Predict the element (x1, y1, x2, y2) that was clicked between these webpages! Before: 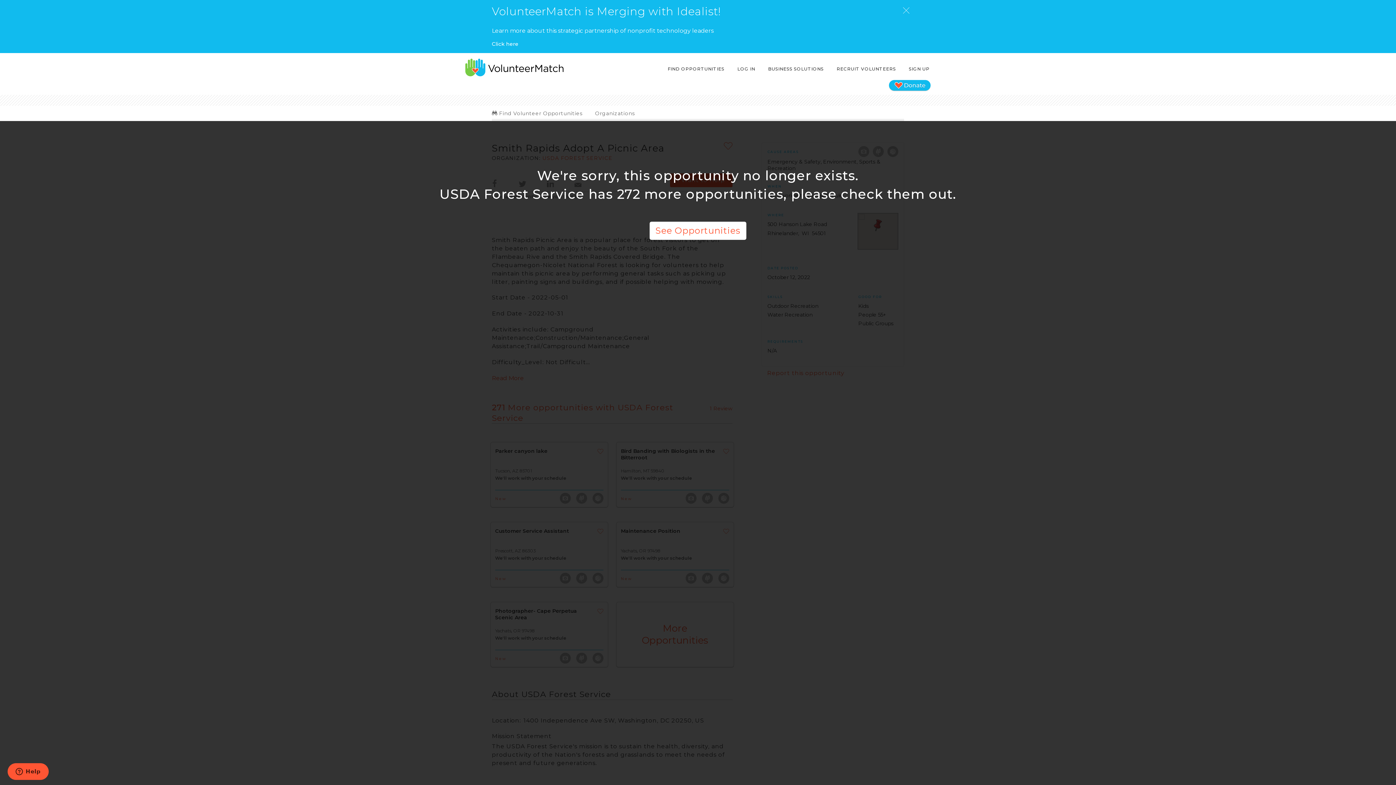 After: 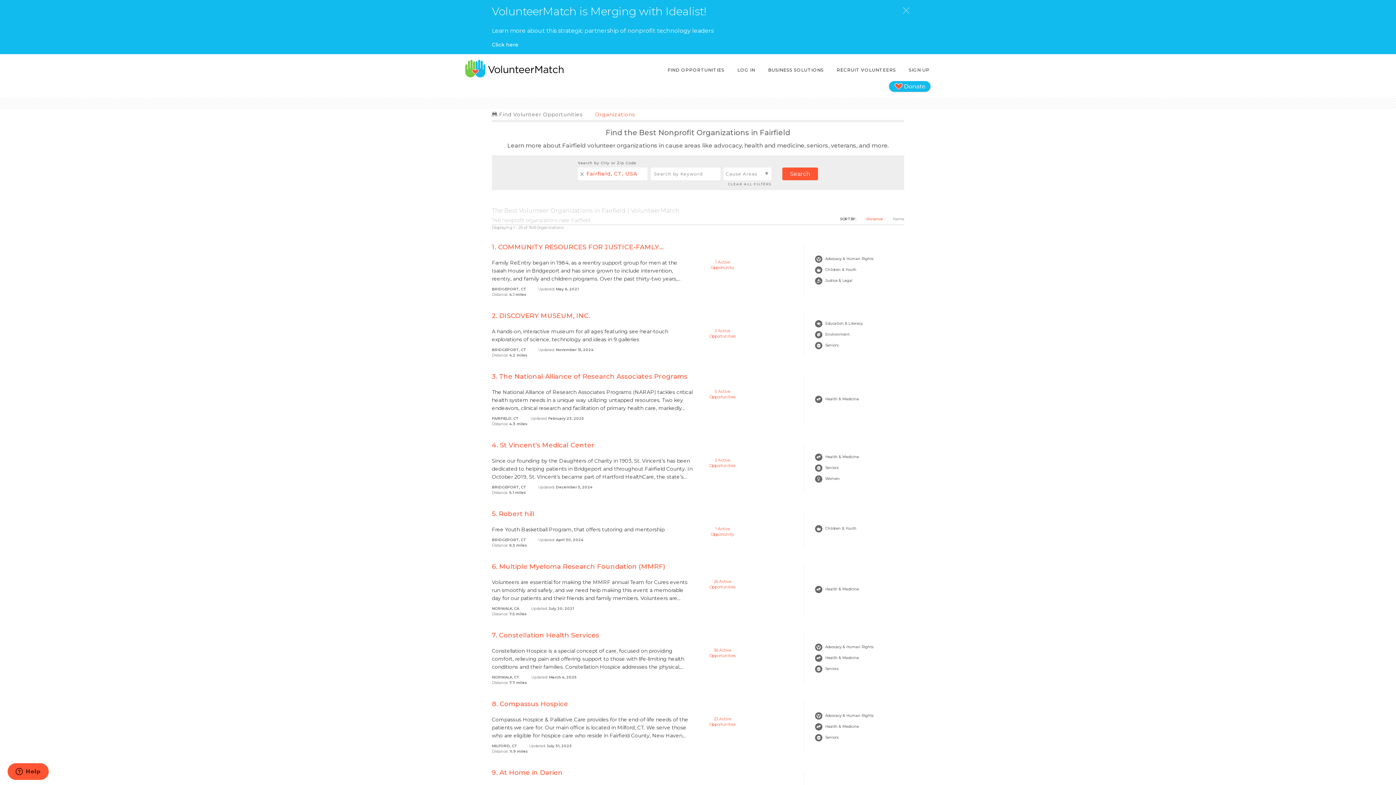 Action: bbox: (595, 110, 635, 116) label: Organizations